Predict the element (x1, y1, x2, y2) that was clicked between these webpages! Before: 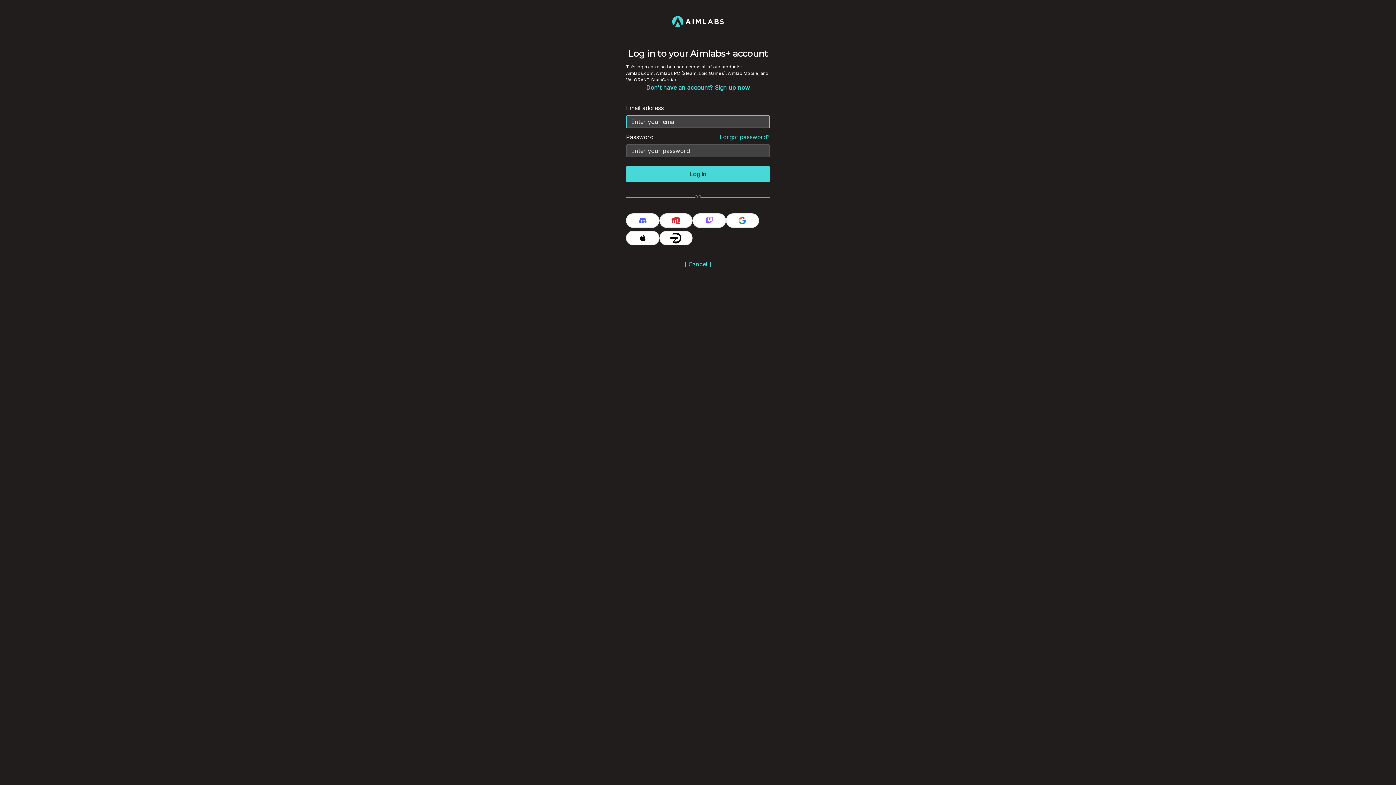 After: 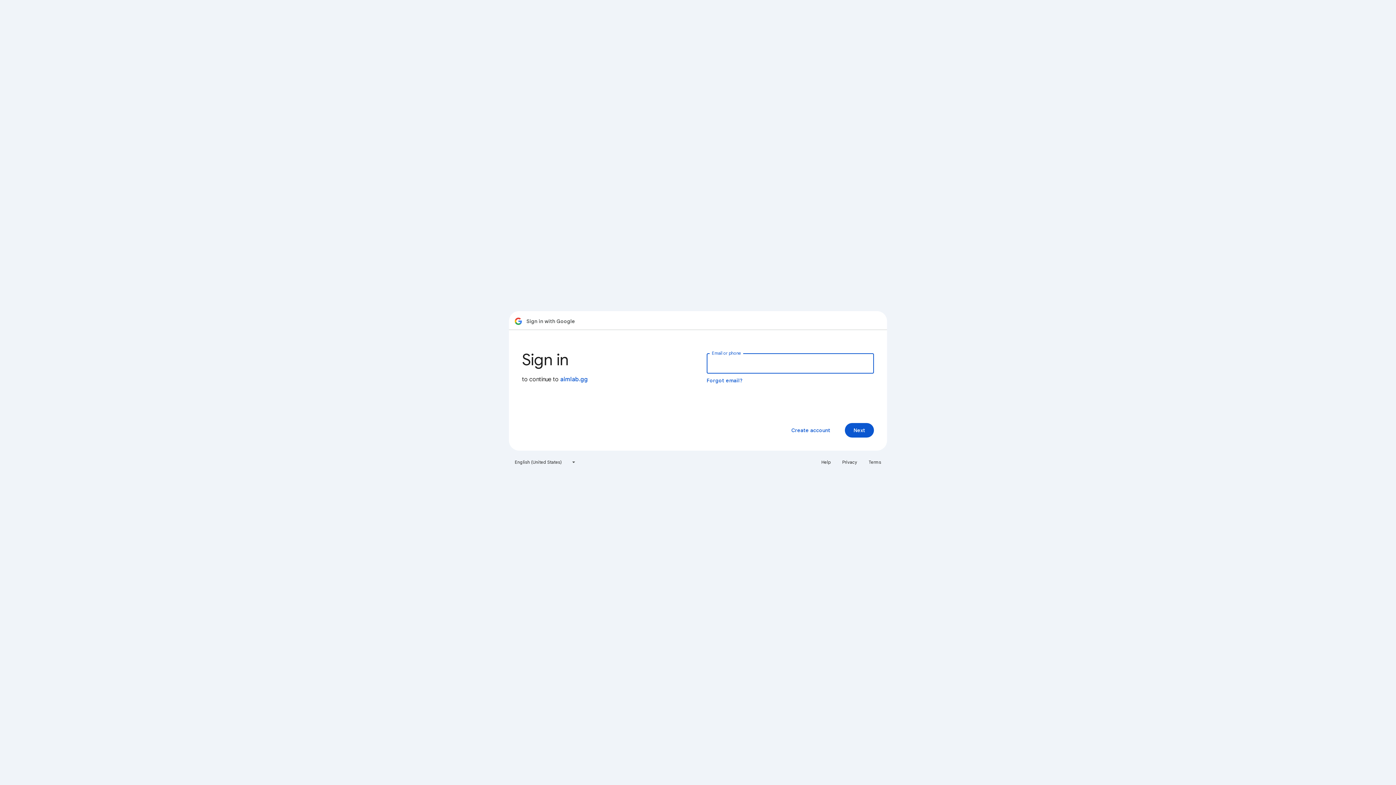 Action: bbox: (726, 218, 759, 232)